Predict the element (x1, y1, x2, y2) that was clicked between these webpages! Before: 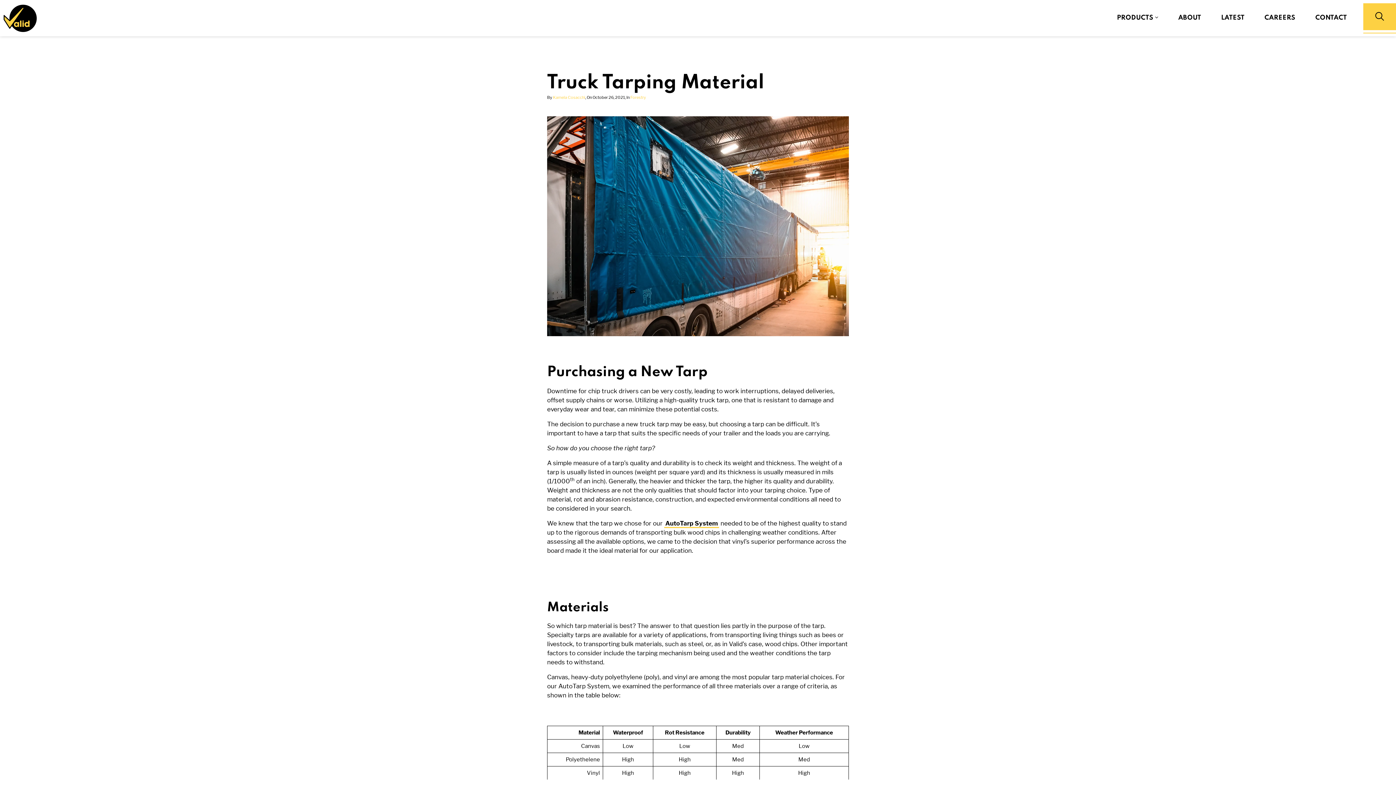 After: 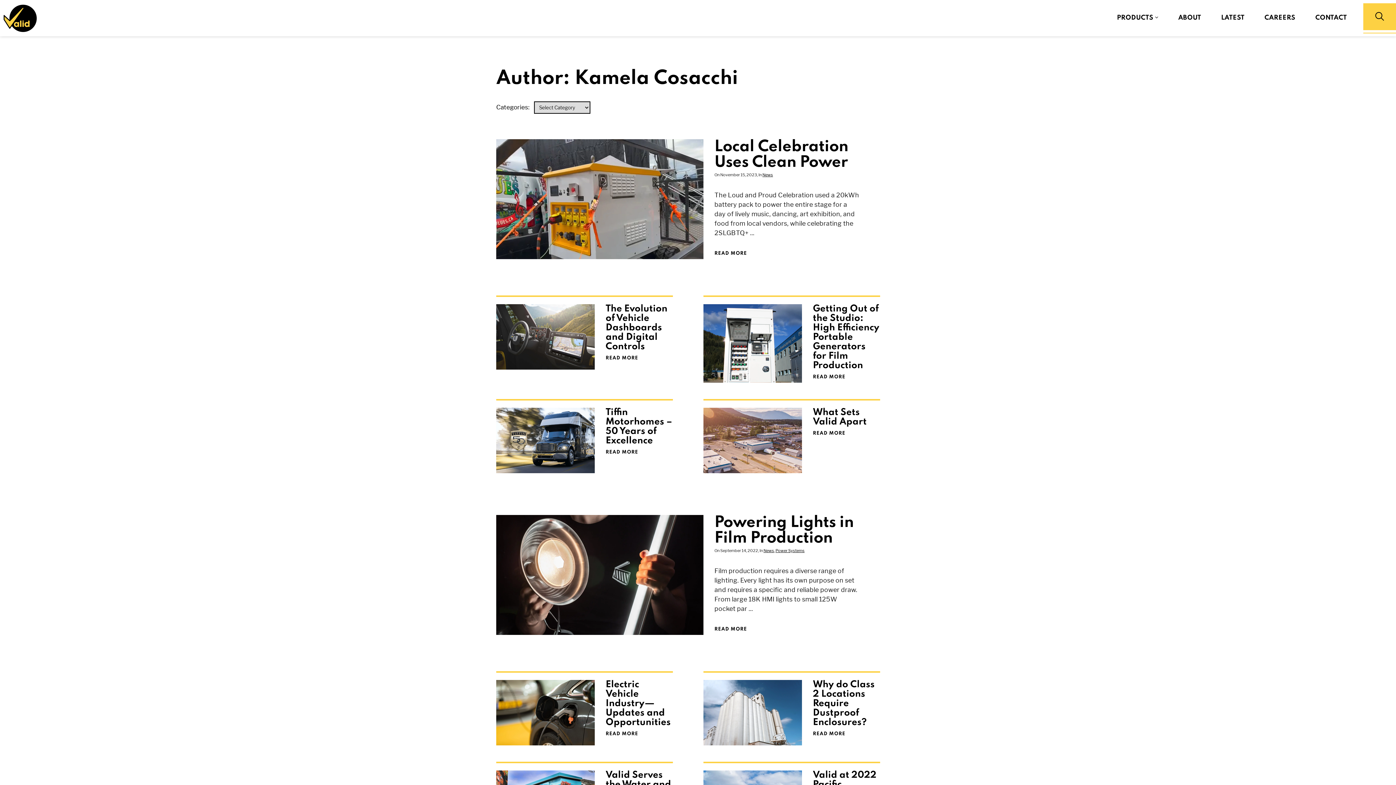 Action: bbox: (553, 94, 585, 100) label: Kamela Cosacchi